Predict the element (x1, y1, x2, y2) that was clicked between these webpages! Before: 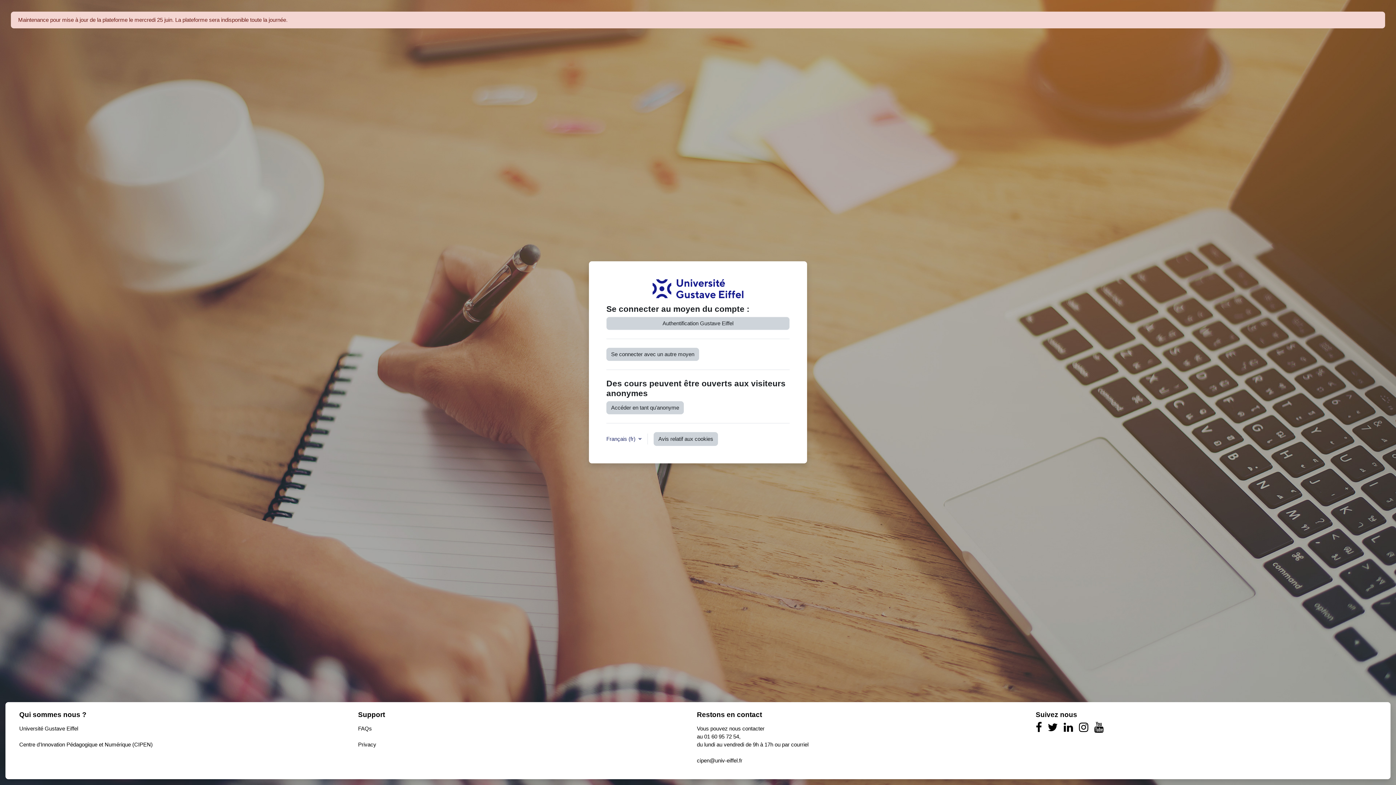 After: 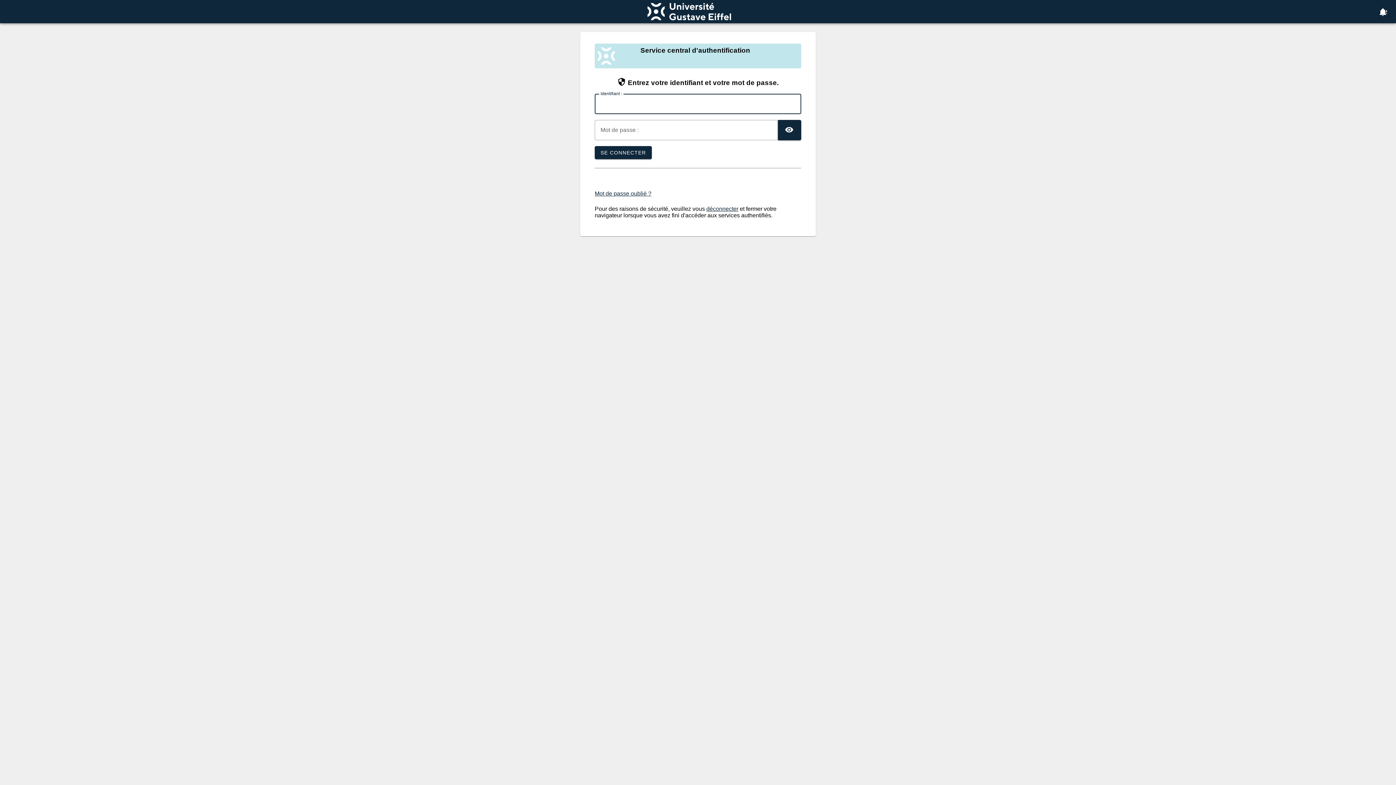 Action: bbox: (606, 316, 789, 330) label: Authentification Gustave Eiffel